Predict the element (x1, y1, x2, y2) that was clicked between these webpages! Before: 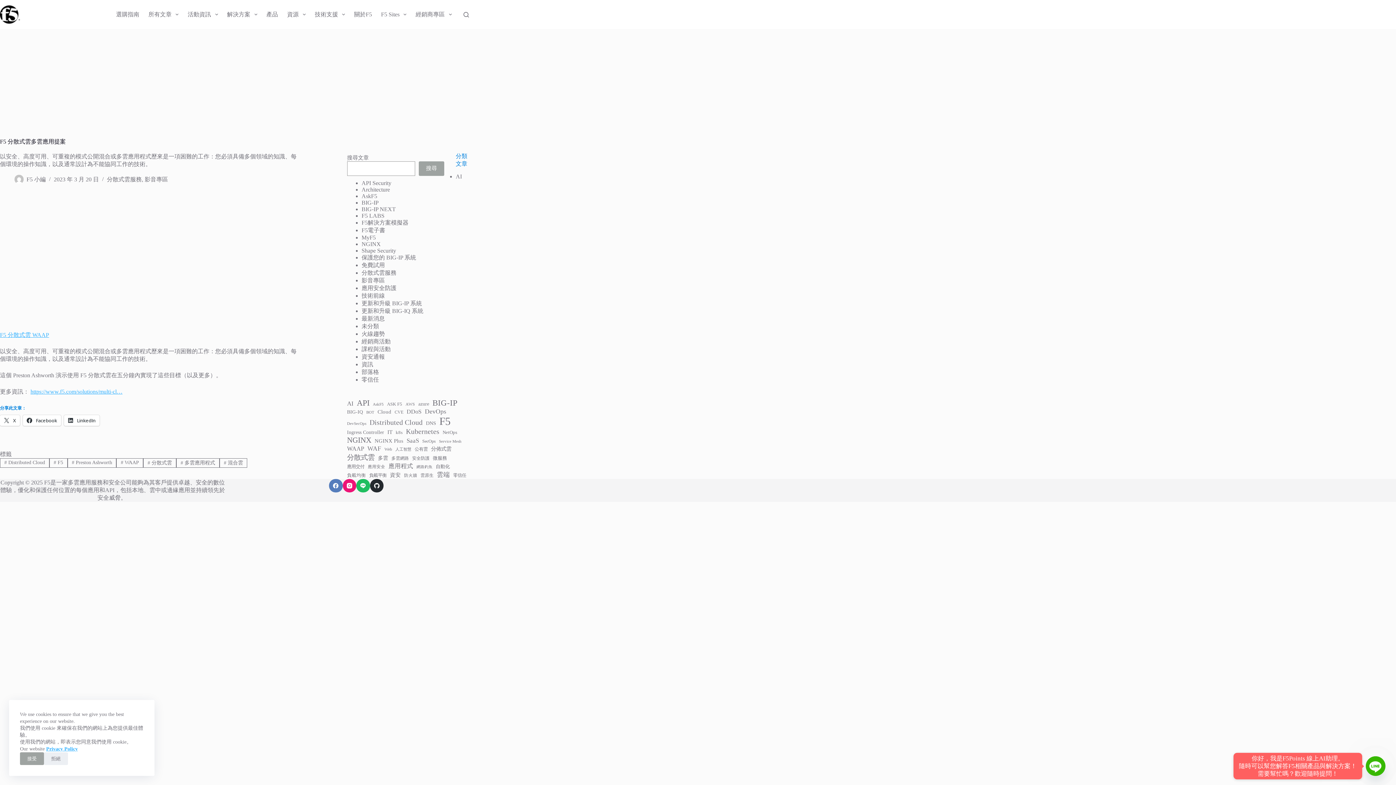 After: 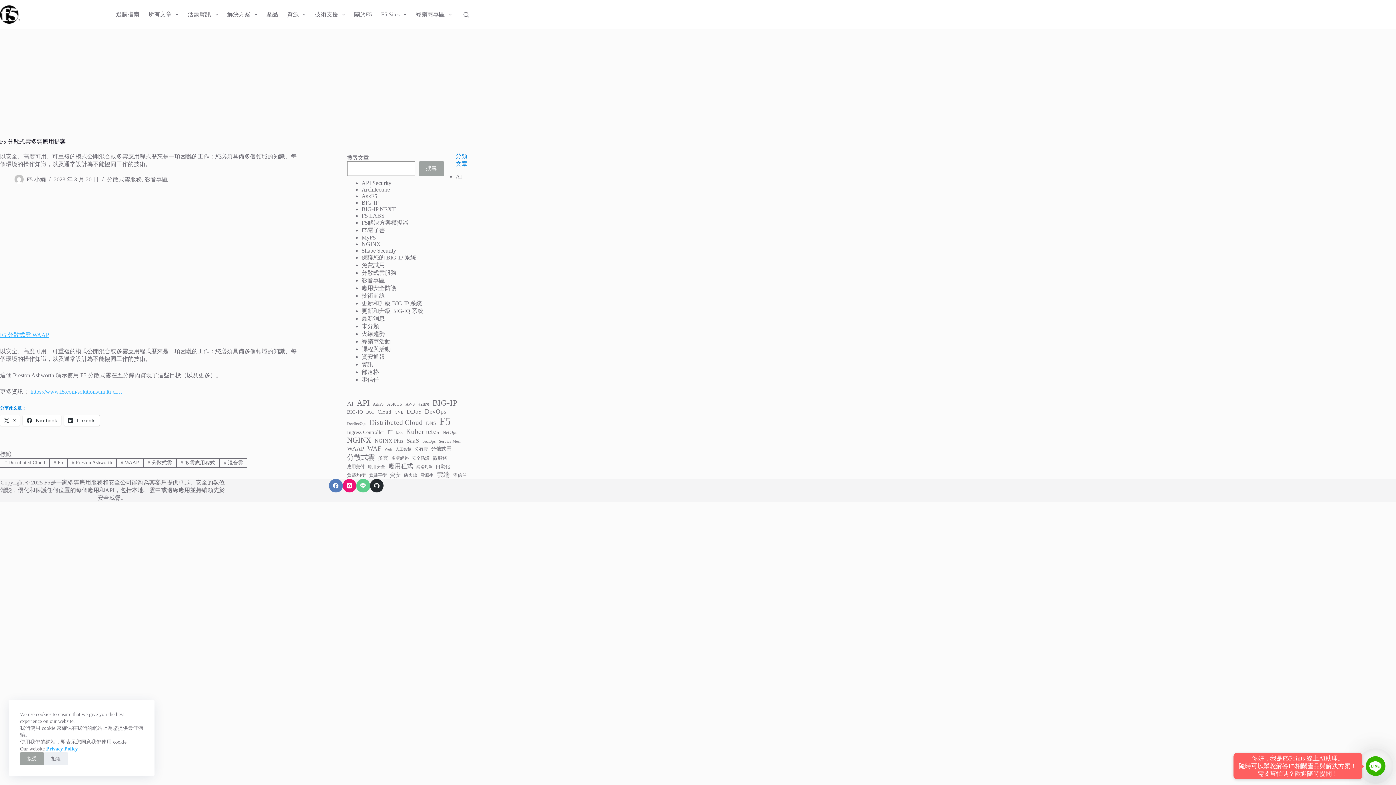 Action: label: Line bbox: (356, 479, 370, 492)